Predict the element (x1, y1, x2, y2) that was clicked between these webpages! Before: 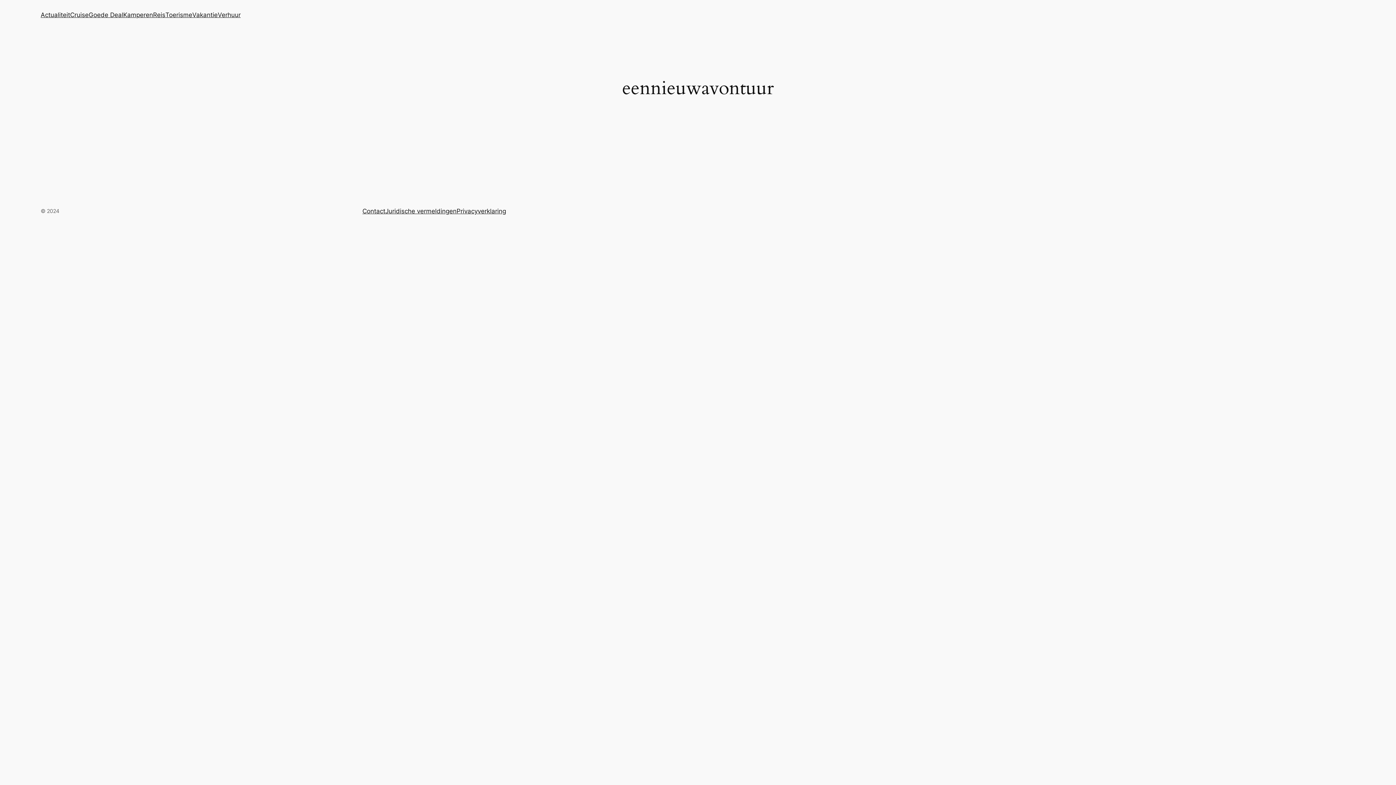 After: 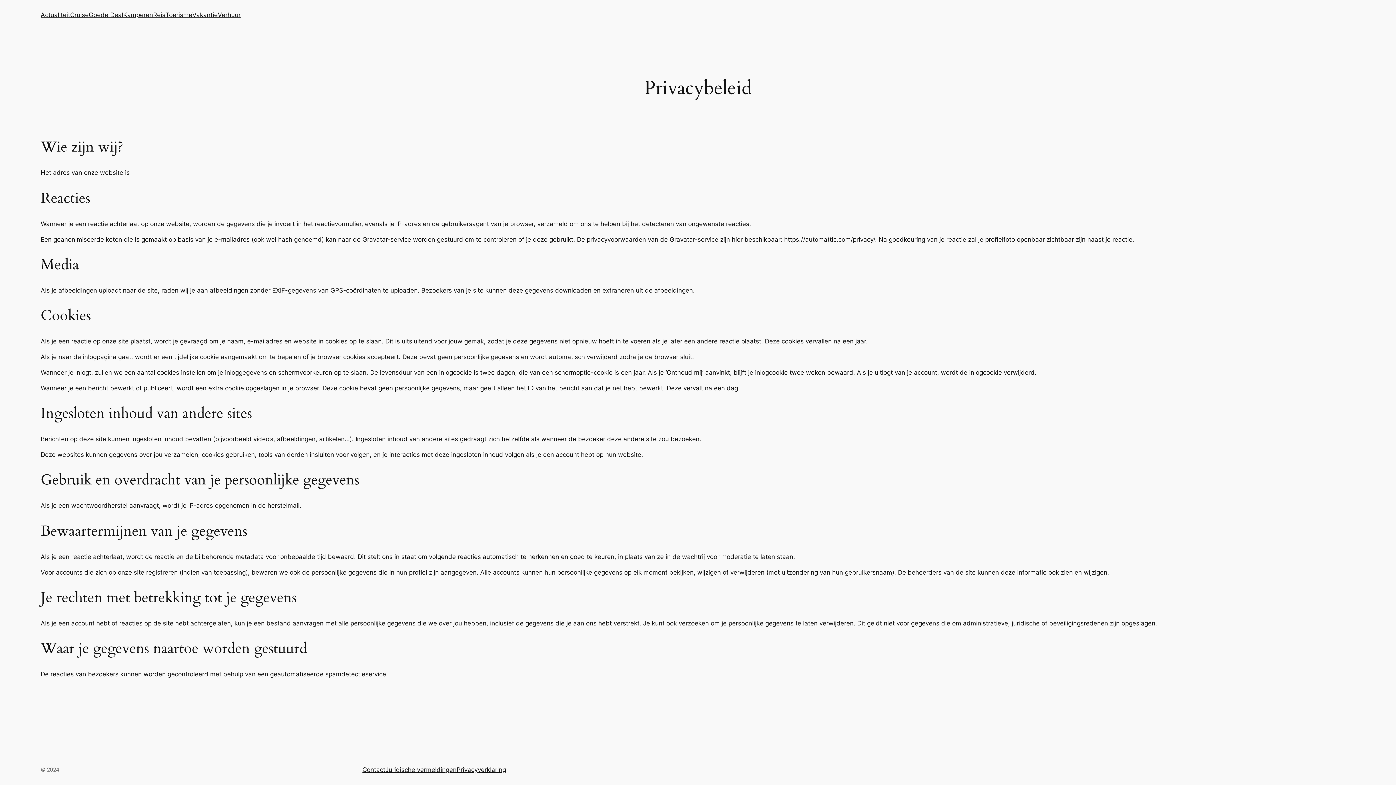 Action: bbox: (456, 206, 506, 216) label: Privacyverklaring